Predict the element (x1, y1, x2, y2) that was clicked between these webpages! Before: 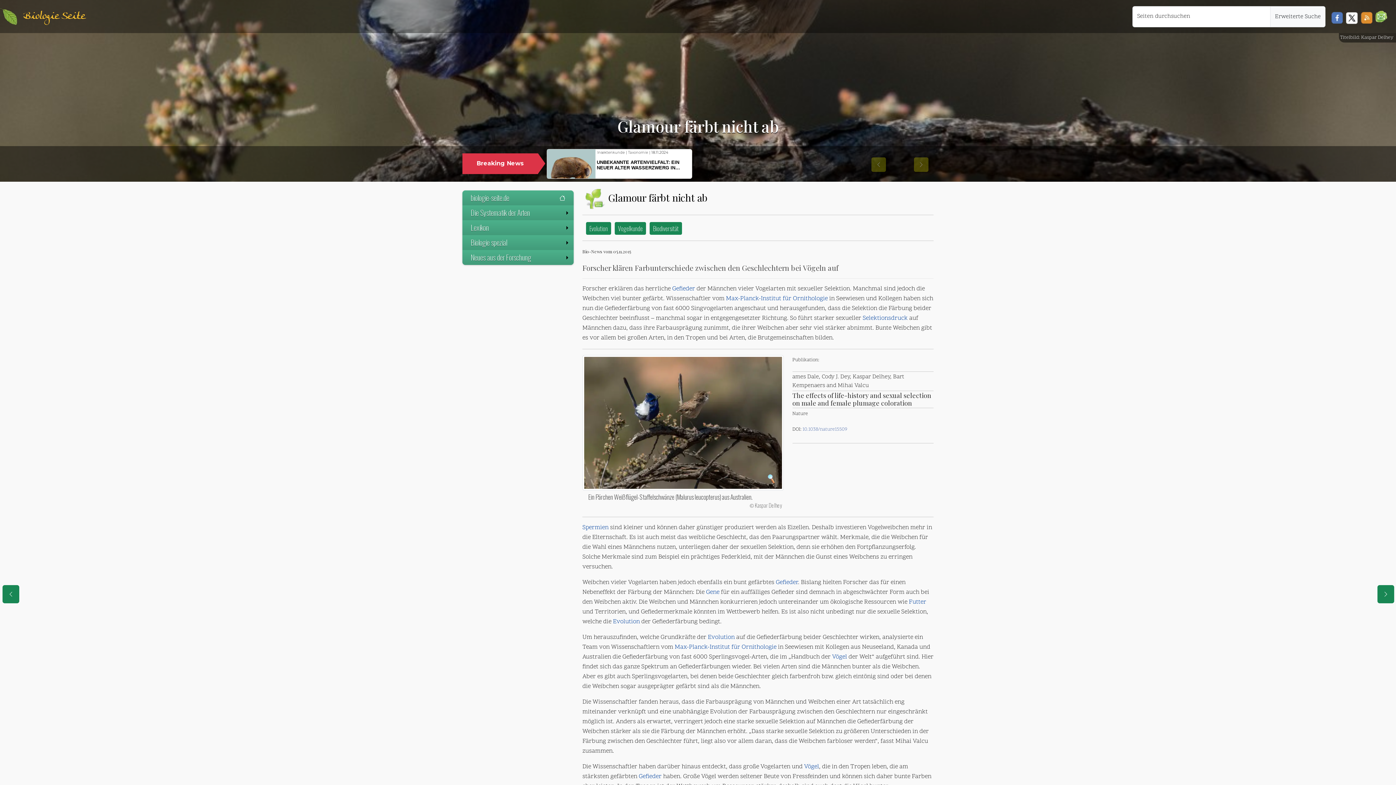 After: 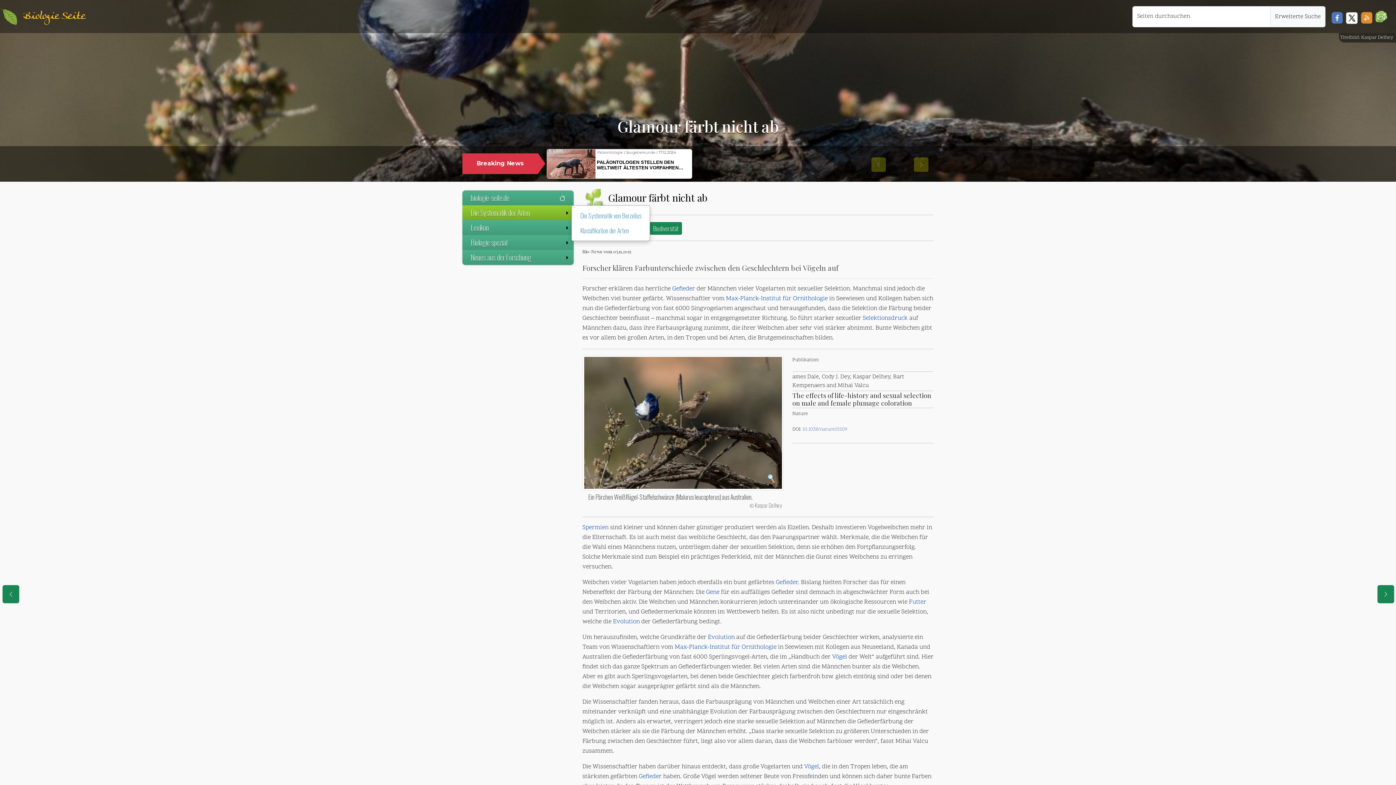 Action: bbox: (462, 205, 573, 220) label: Die Systematik der Arten